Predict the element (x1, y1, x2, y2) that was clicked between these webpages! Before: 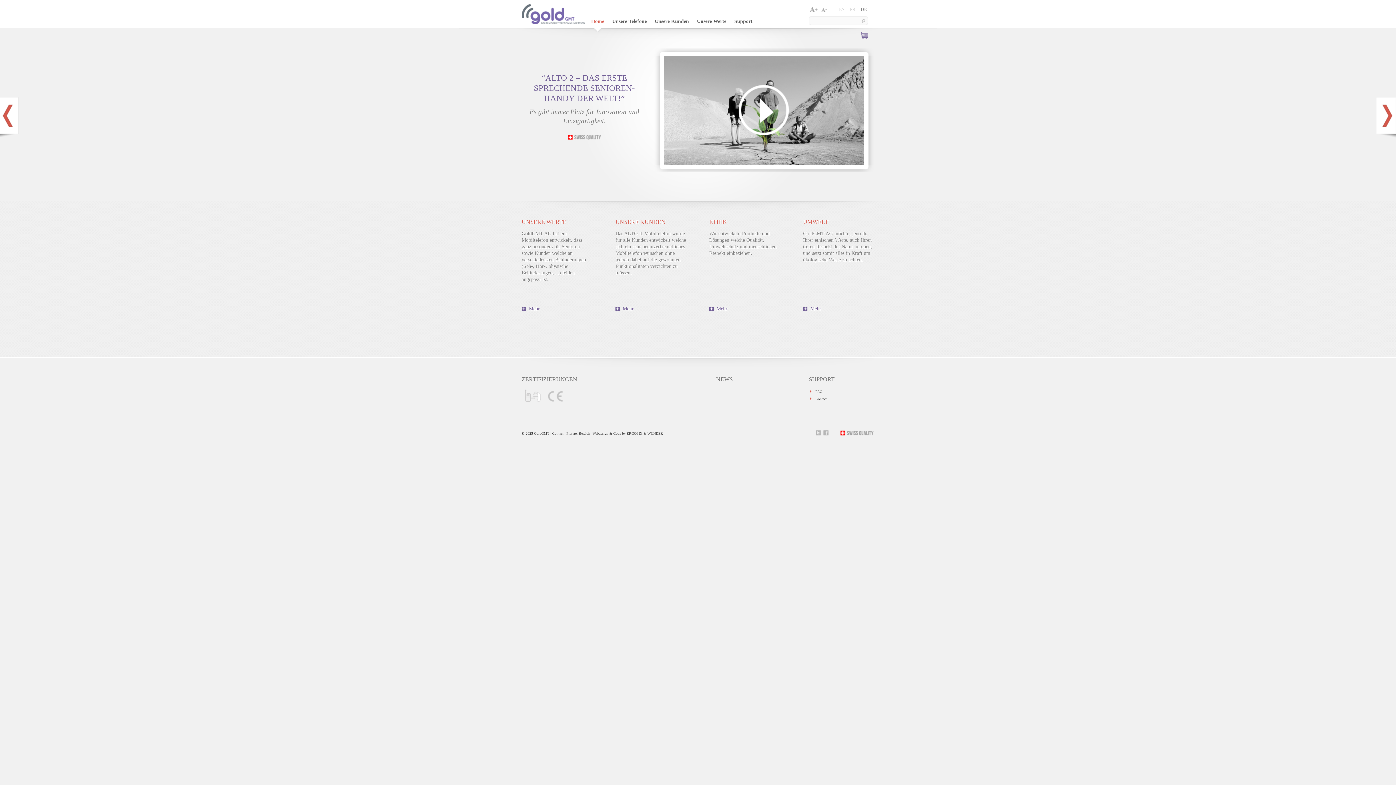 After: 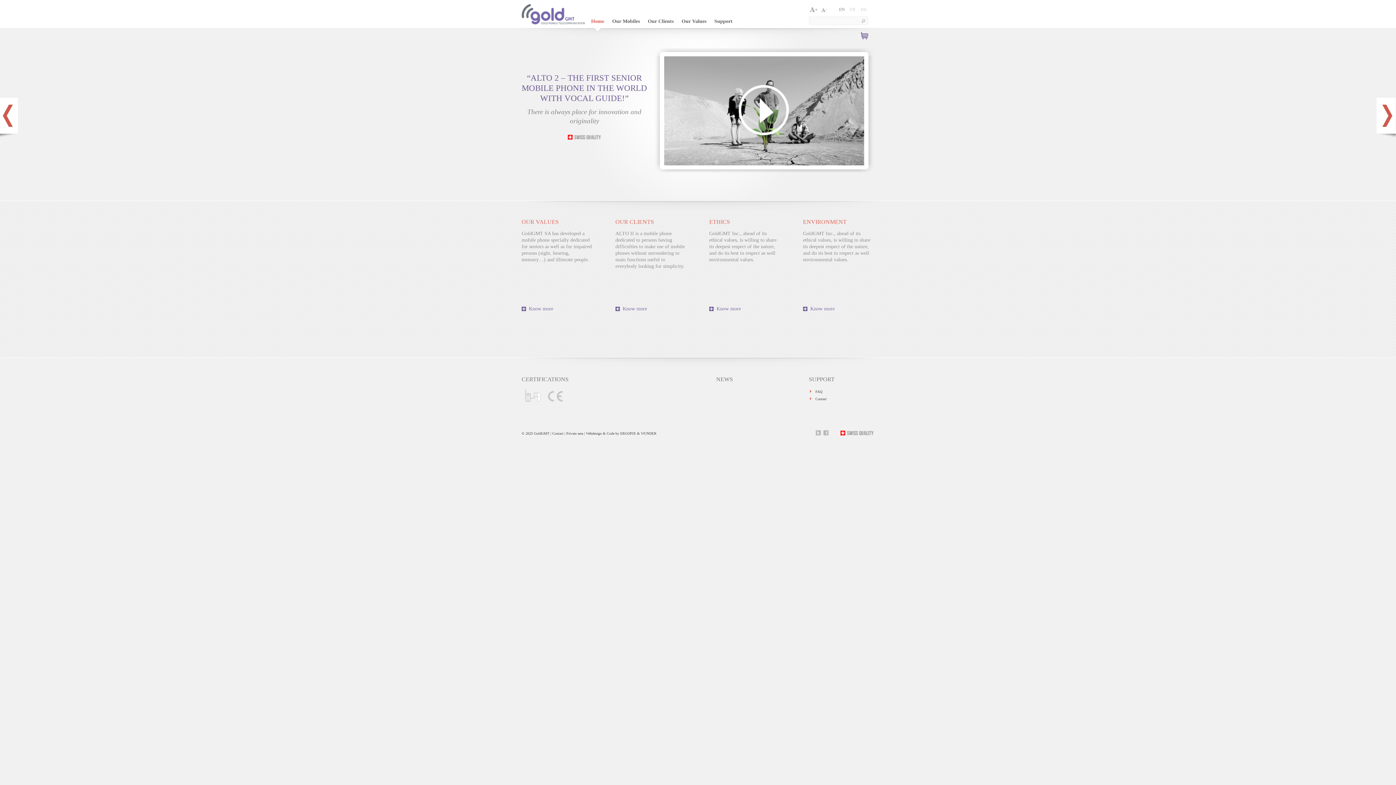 Action: label: EN bbox: (839, 6, 845, 12)